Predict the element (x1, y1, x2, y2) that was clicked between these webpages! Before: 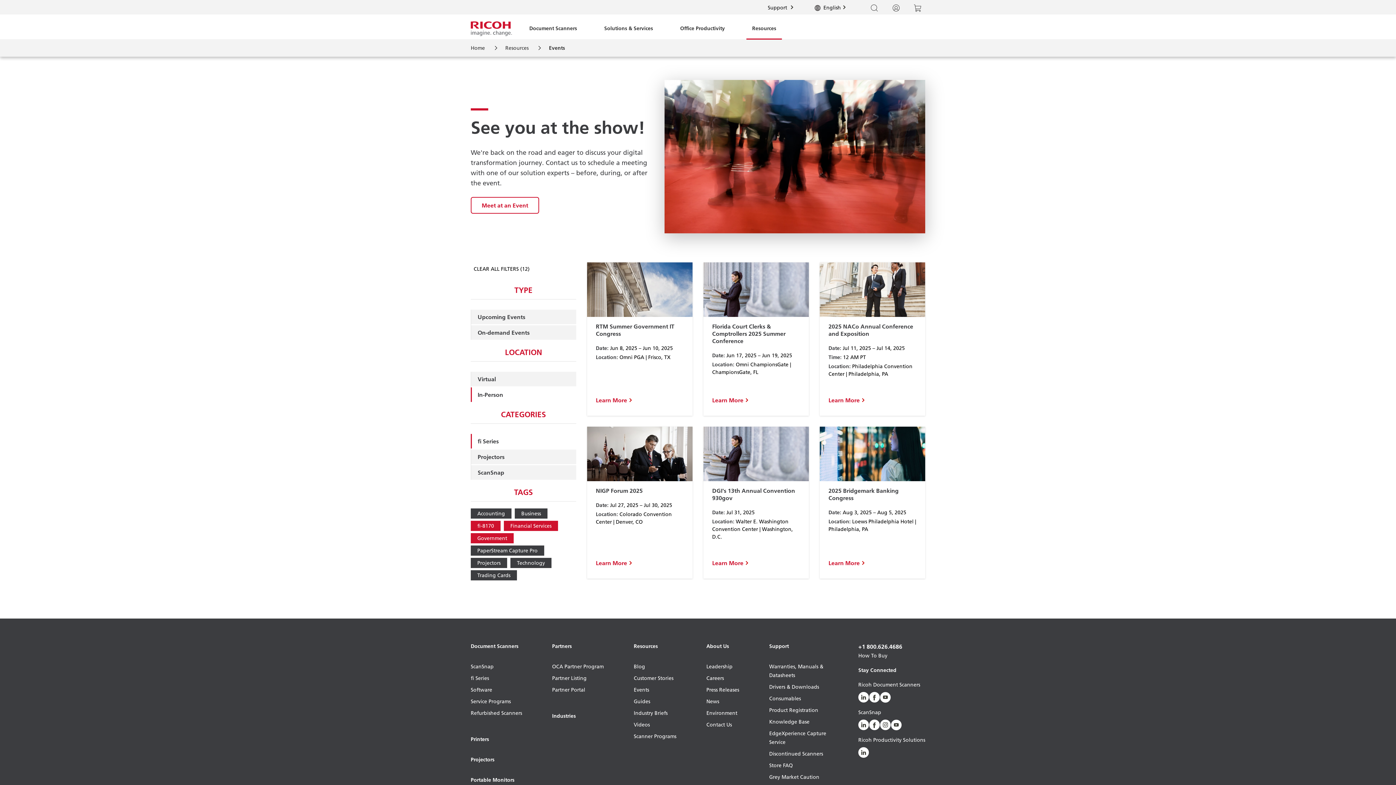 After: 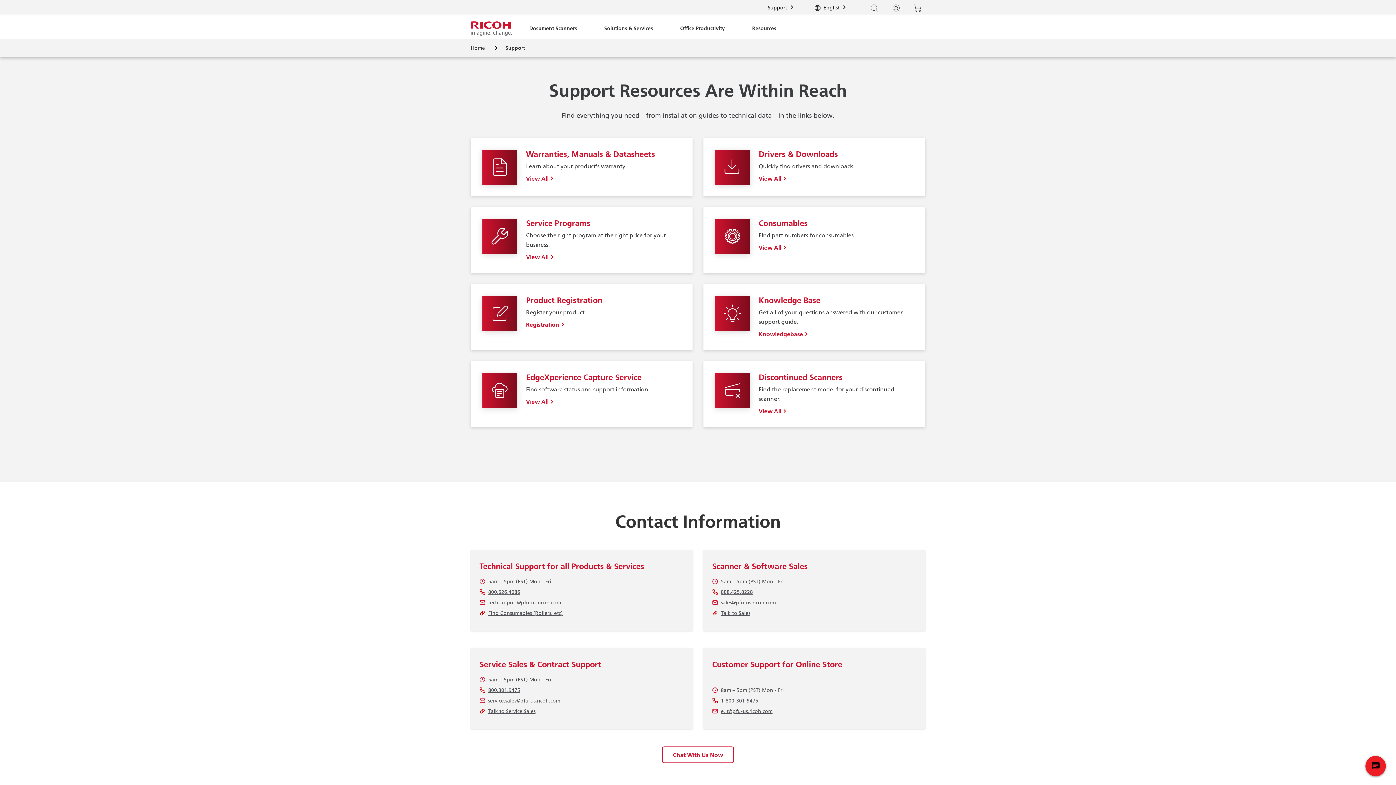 Action: bbox: (762, 0, 798, 14) label: Support 
Support